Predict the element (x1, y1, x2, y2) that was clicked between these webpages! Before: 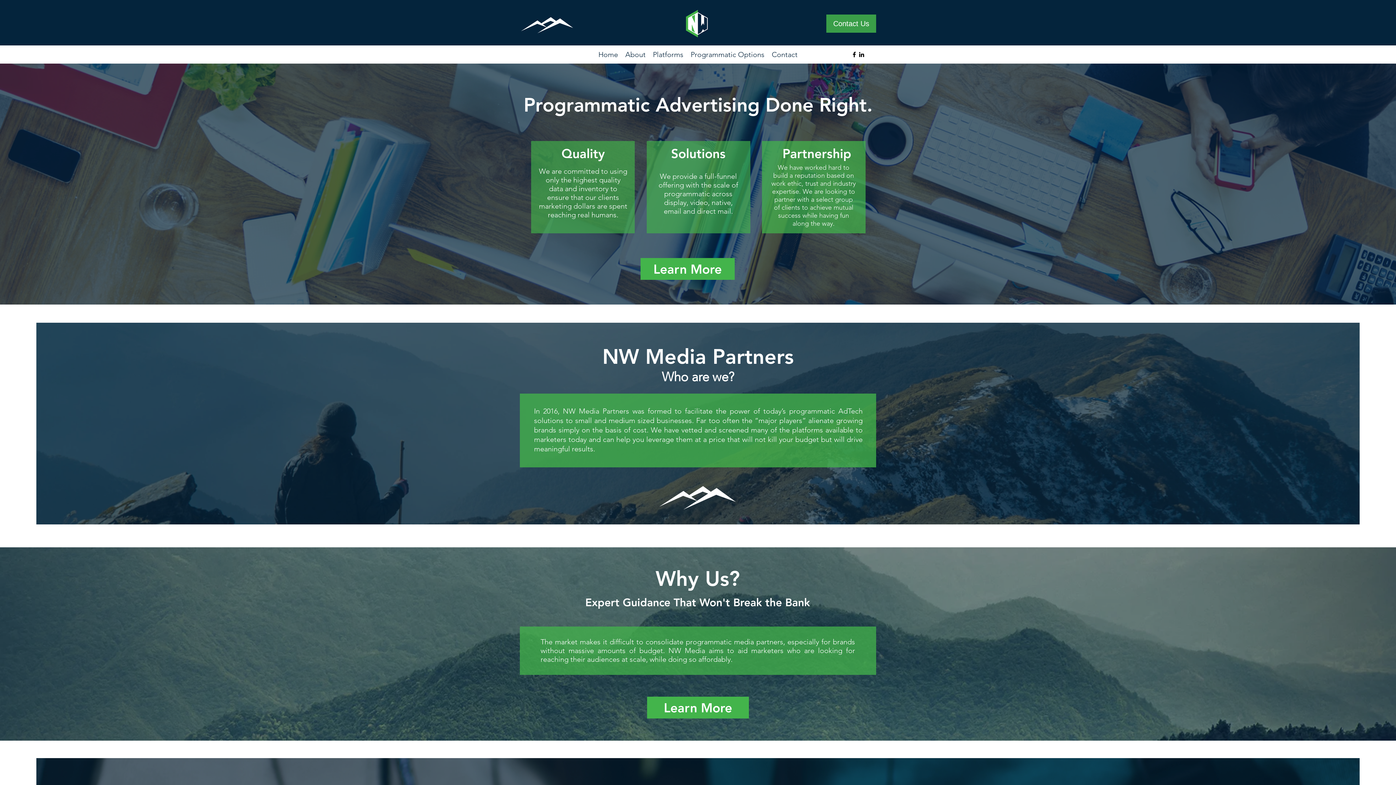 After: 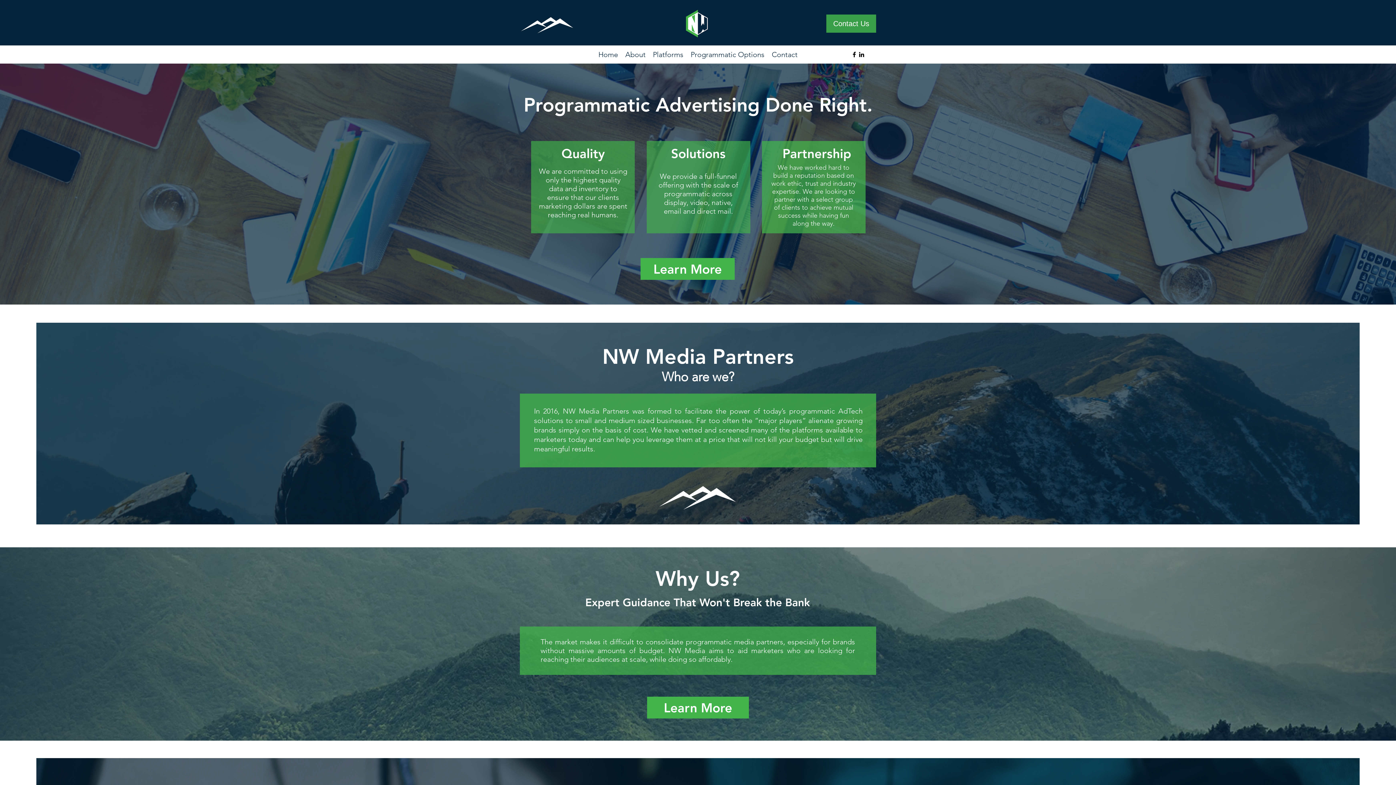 Action: label: Contact bbox: (768, 49, 801, 60)